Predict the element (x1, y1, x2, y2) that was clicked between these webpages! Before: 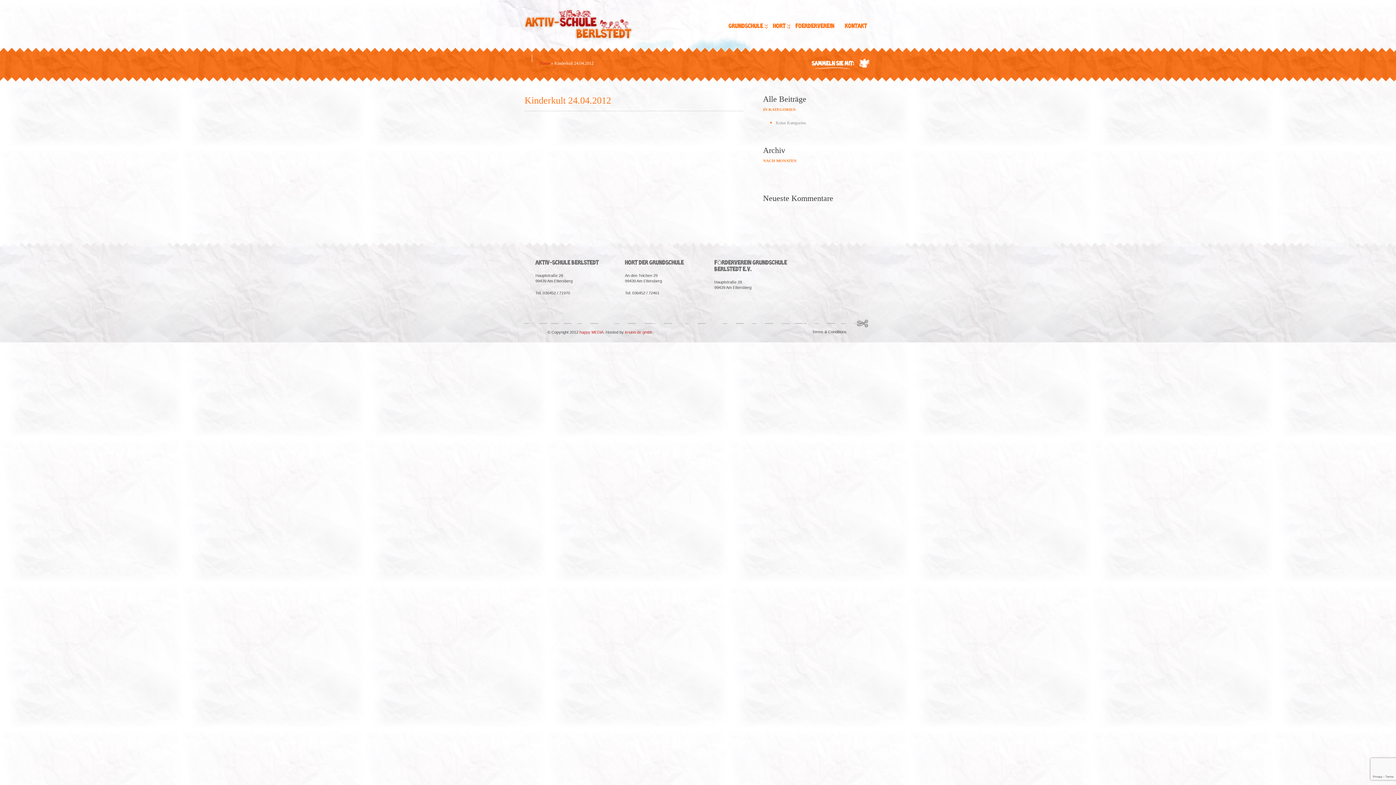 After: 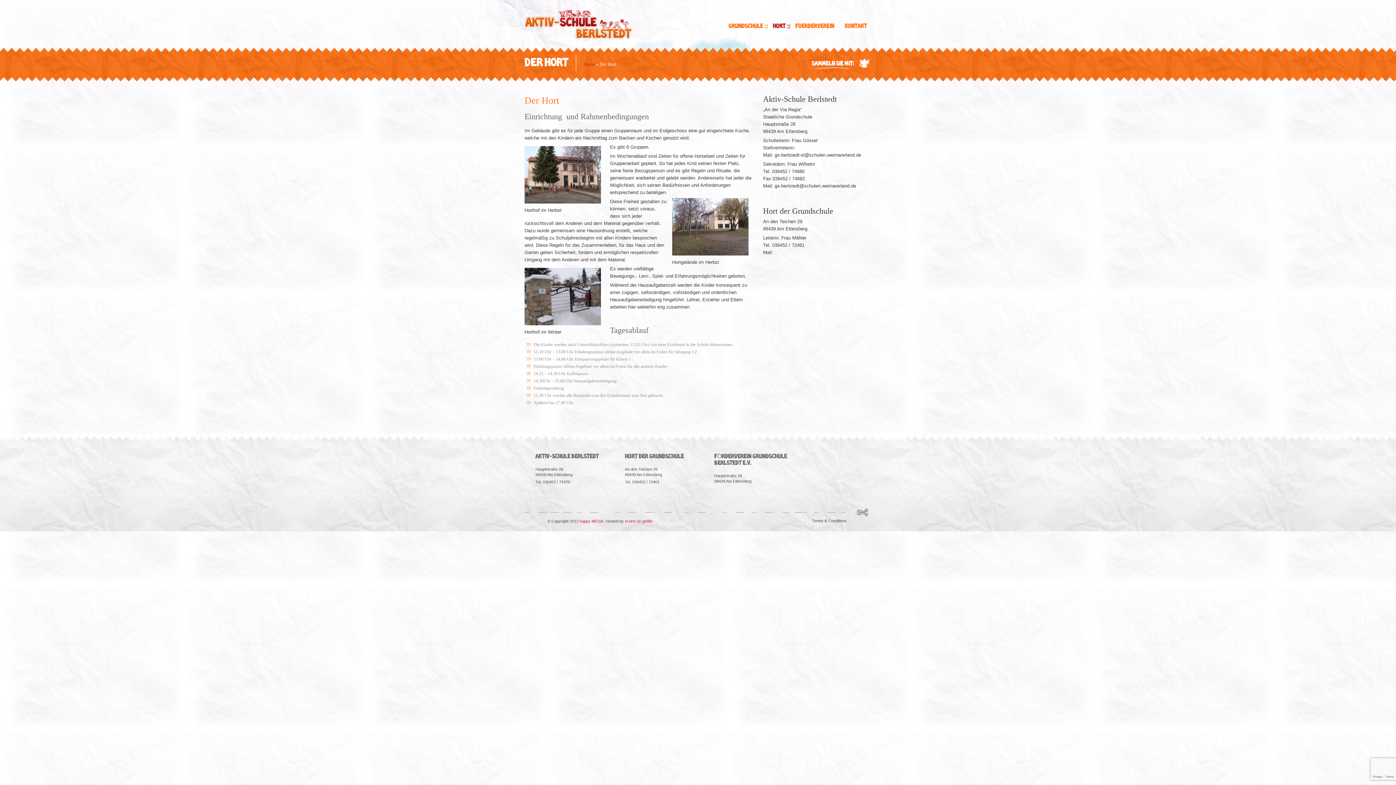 Action: label: Hort bbox: (768, 20, 789, 36)